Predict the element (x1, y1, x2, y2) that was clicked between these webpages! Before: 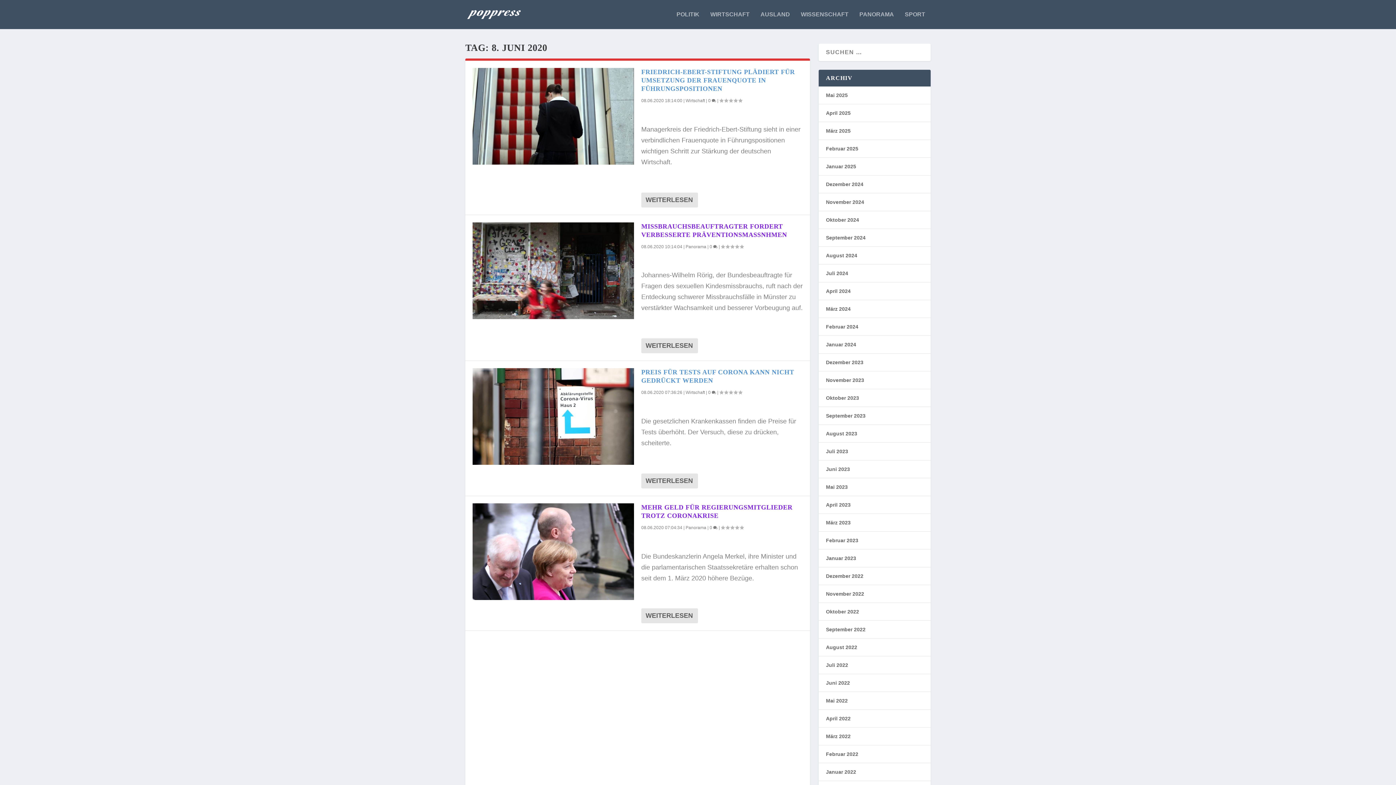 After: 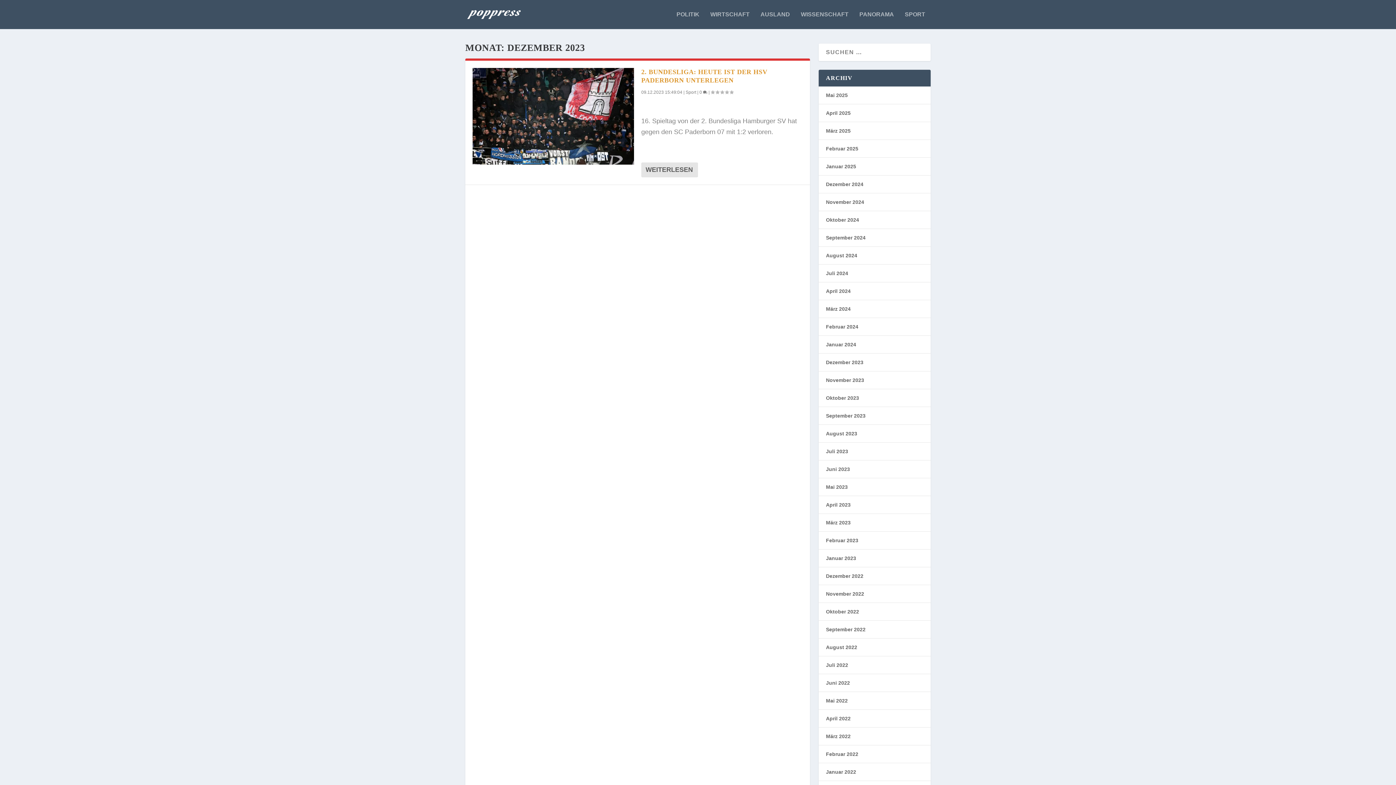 Action: label: Dezember 2023 bbox: (826, 359, 863, 365)